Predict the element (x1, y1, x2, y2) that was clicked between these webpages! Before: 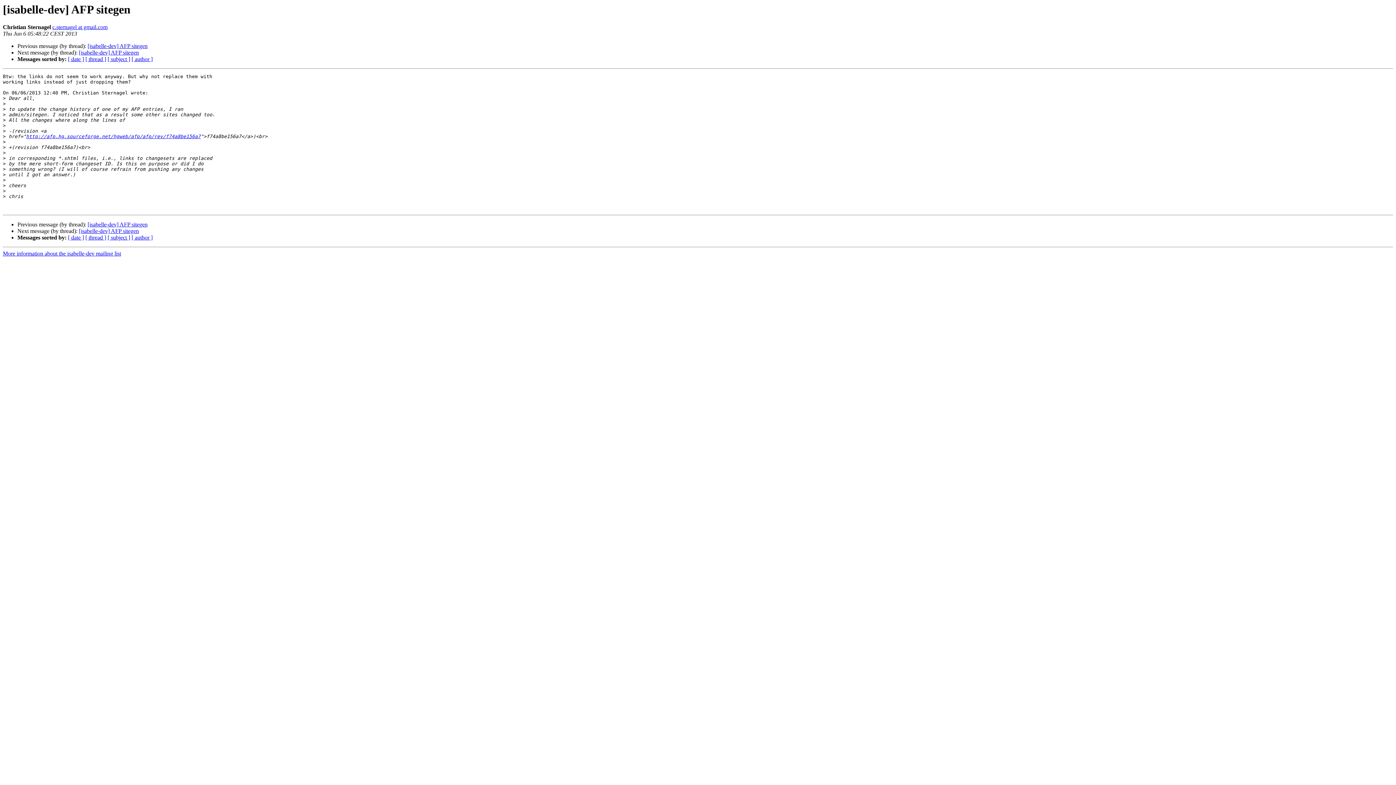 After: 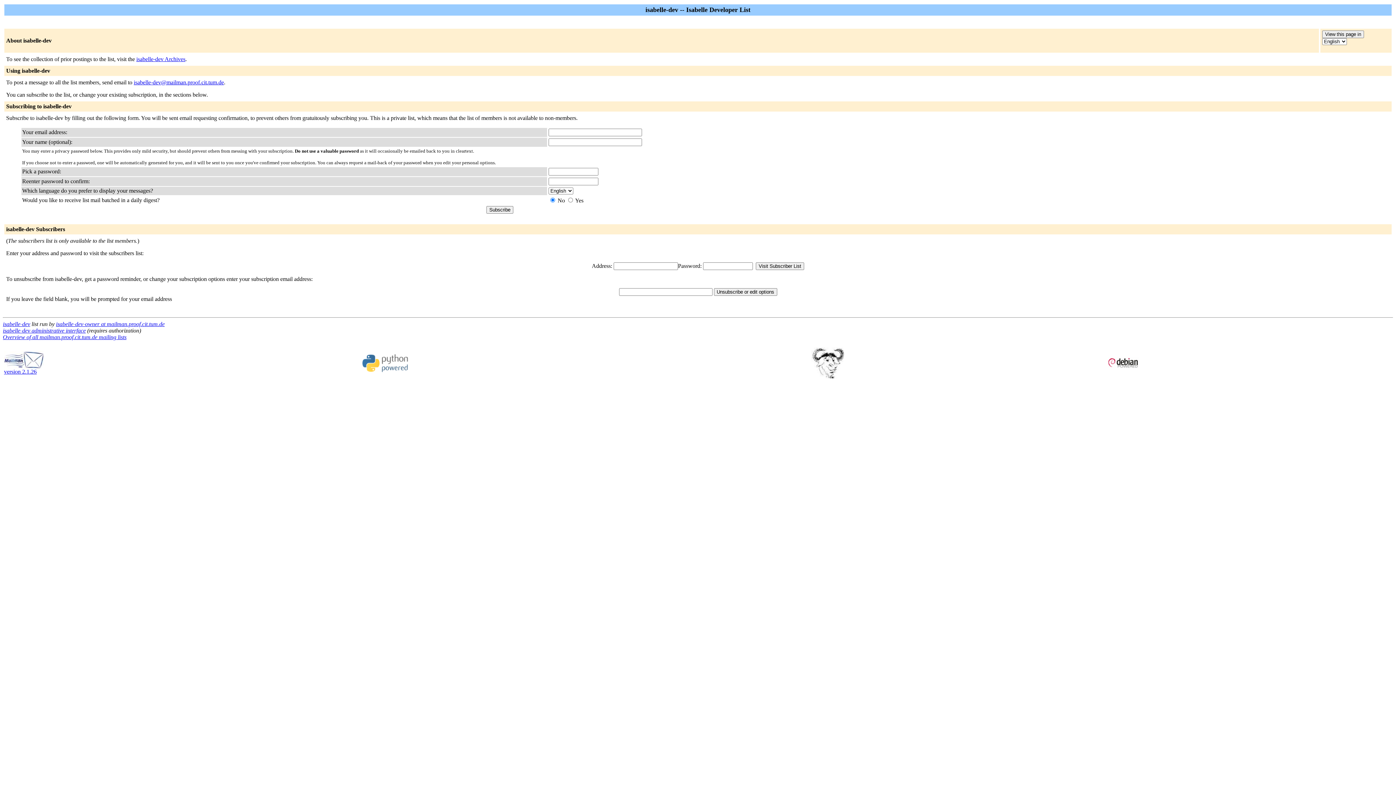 Action: label: More information about the isabelle-dev mailing list bbox: (2, 250, 121, 256)